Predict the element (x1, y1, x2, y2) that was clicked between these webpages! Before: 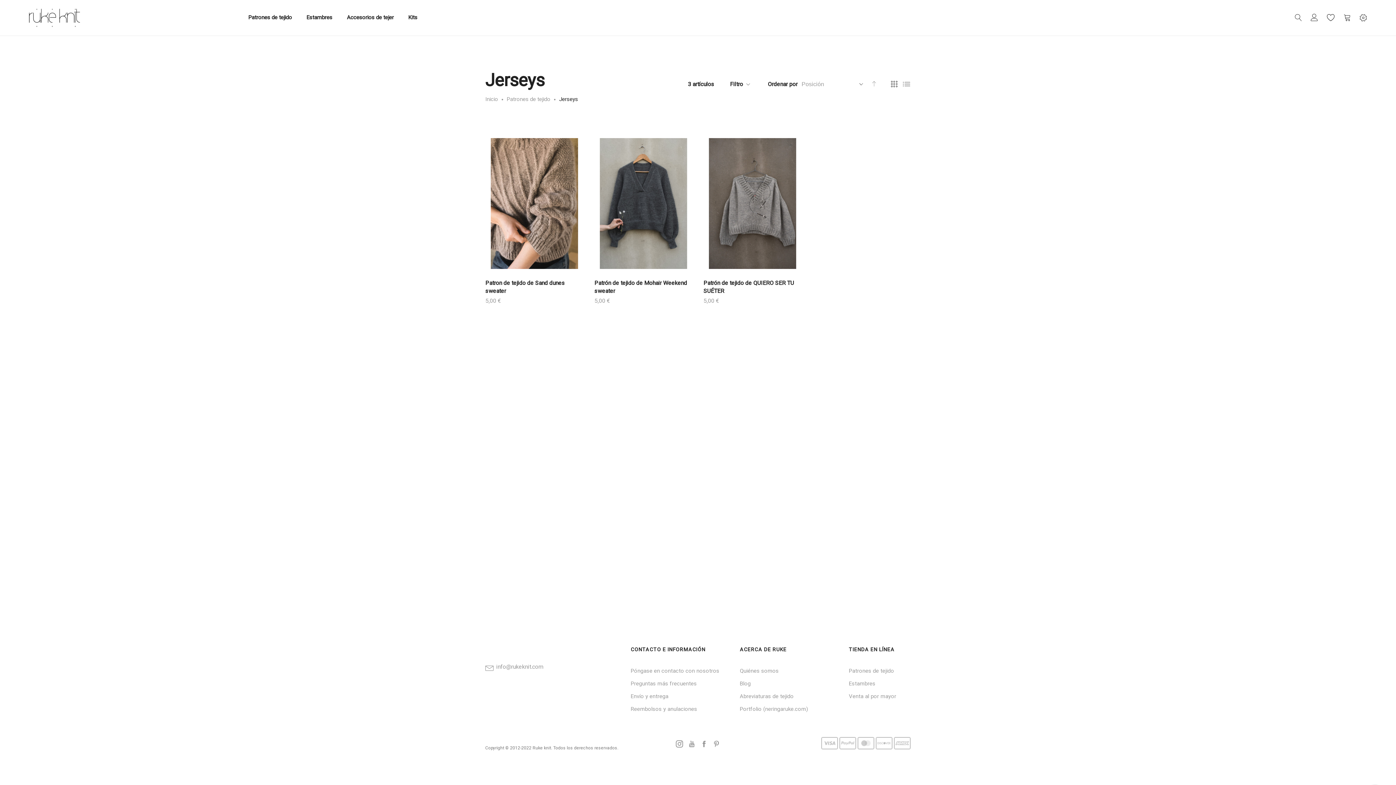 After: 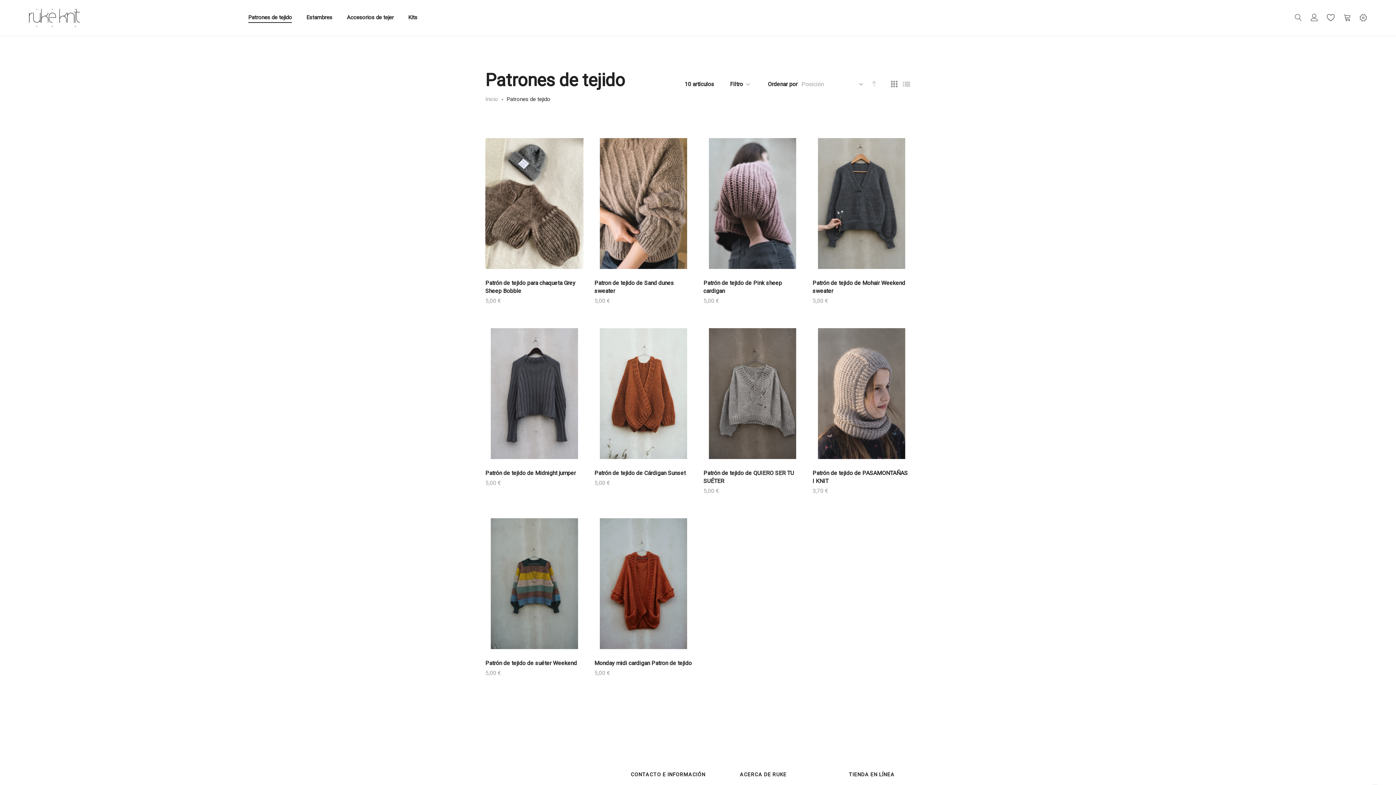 Action: label: Patrones de tejido bbox: (849, 668, 894, 674)